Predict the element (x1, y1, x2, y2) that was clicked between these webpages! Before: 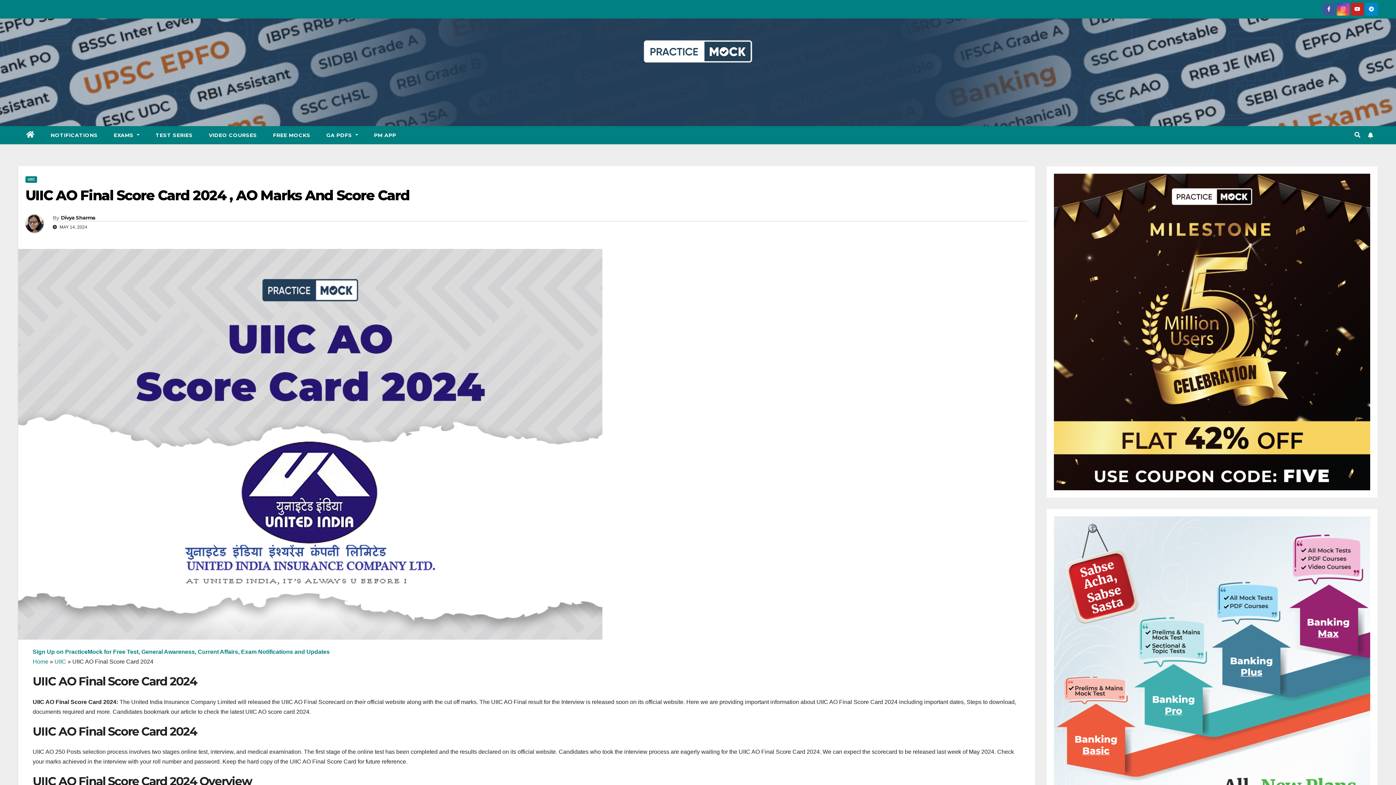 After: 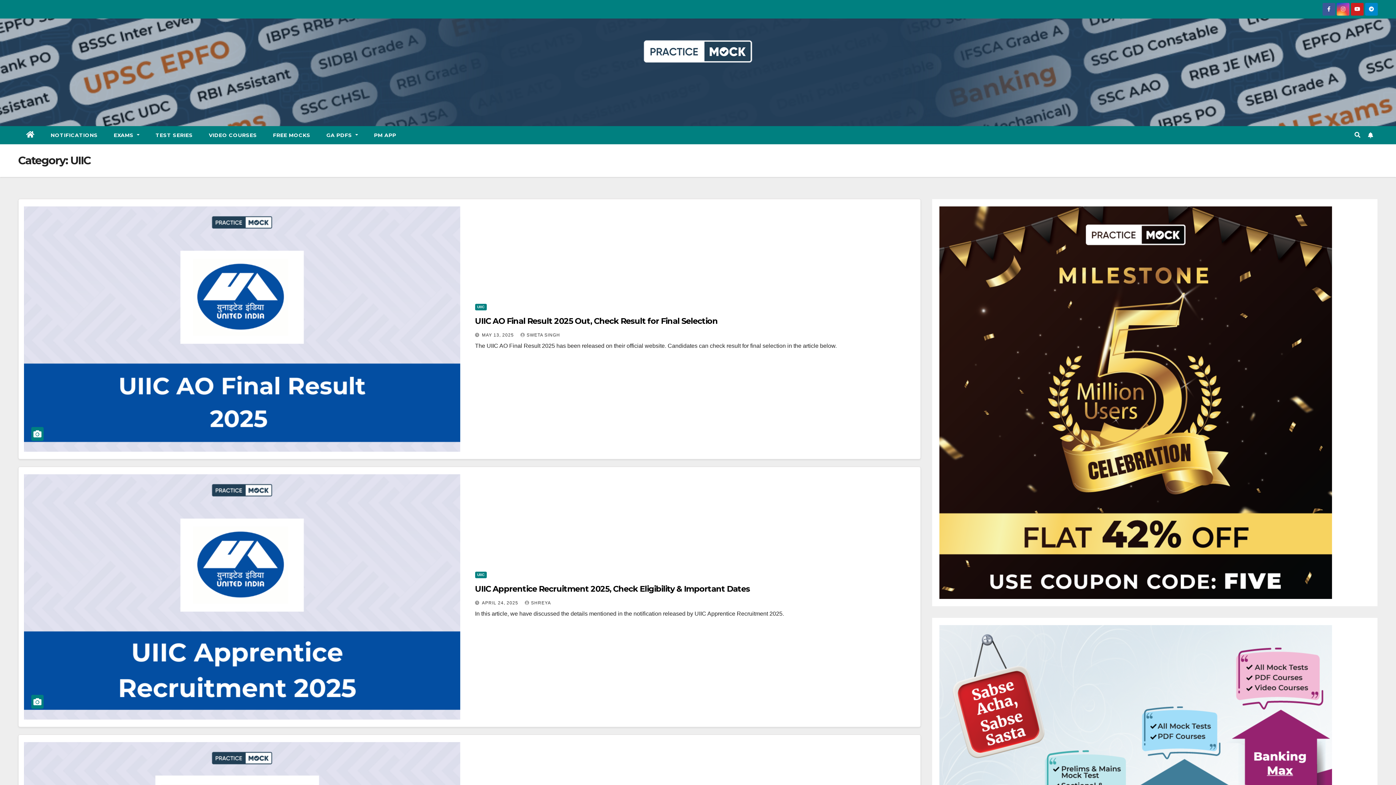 Action: label: UIIC bbox: (25, 176, 37, 182)